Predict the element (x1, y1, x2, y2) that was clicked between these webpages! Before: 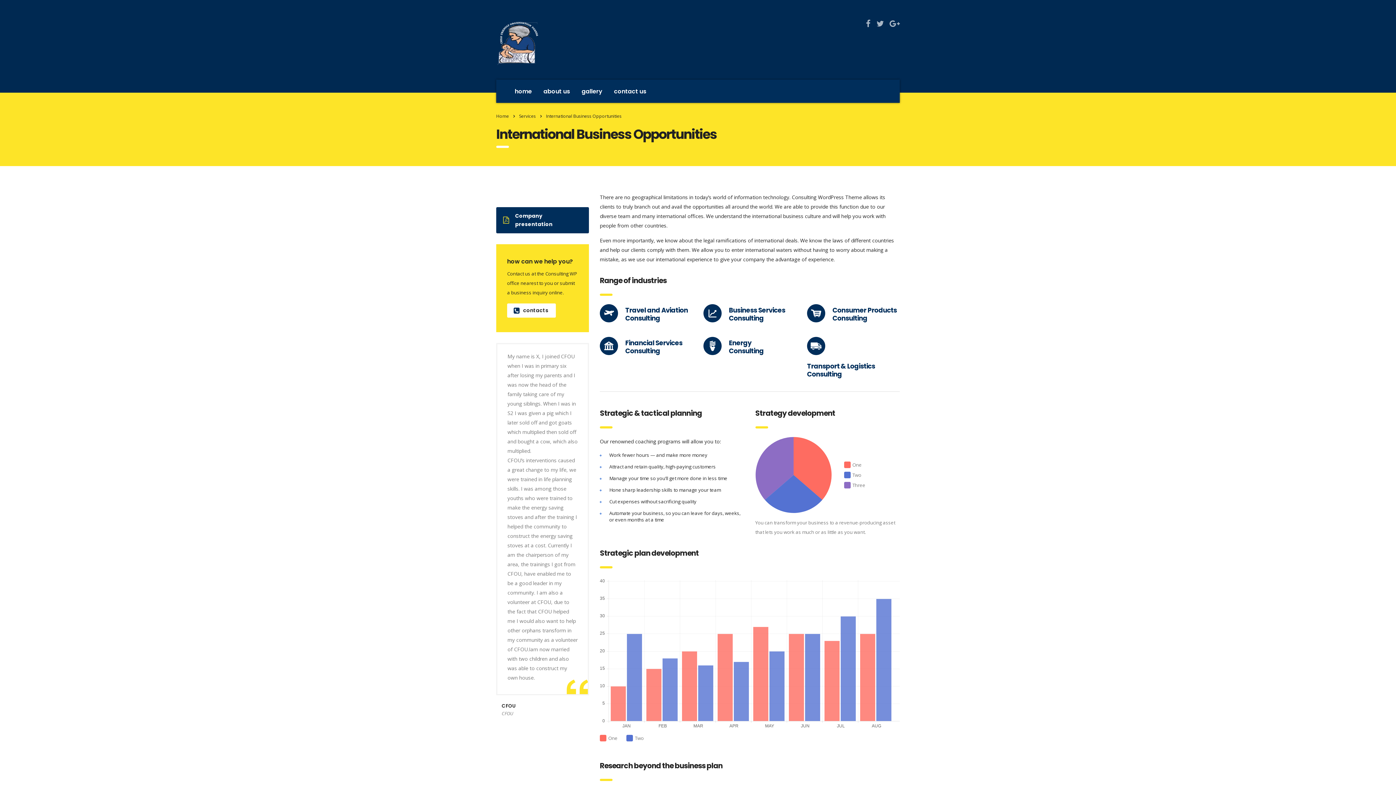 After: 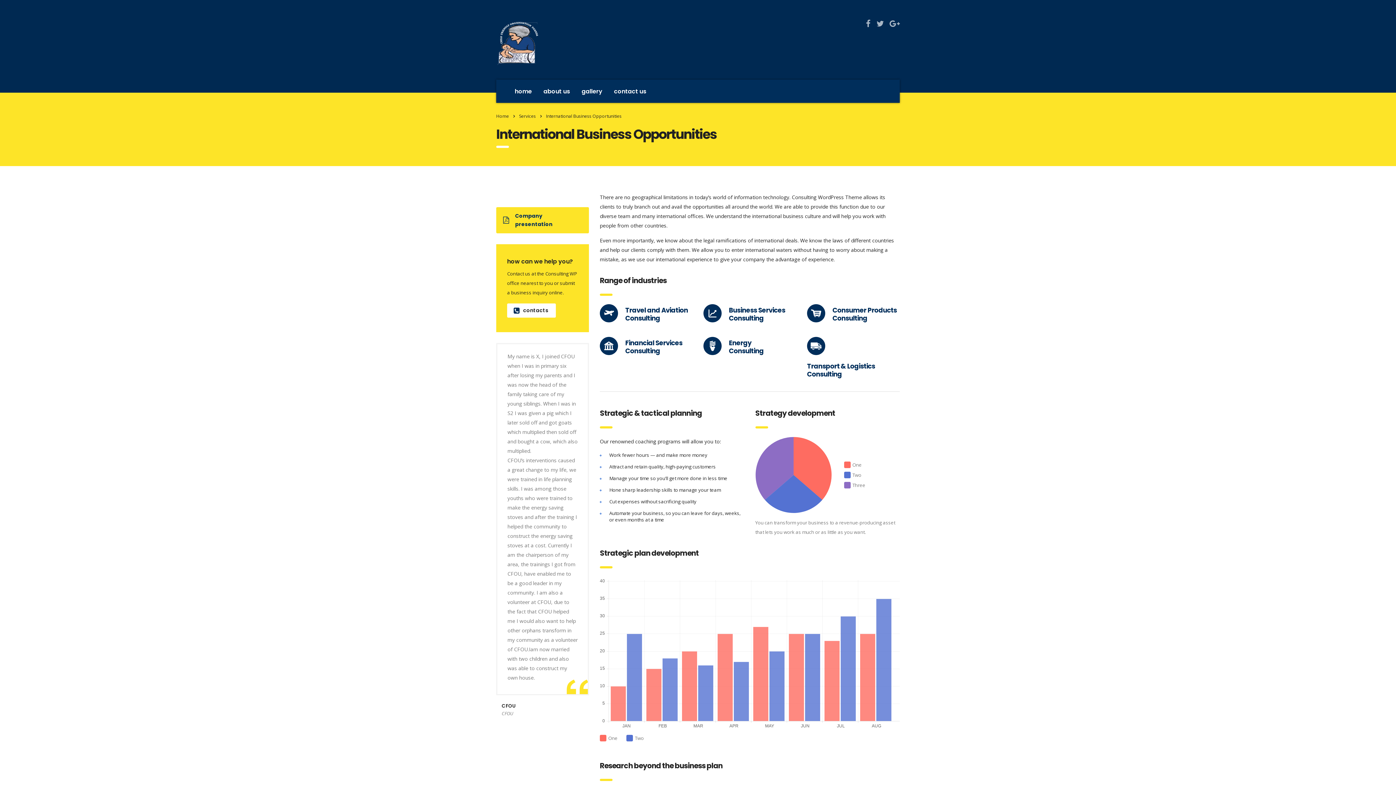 Action: label: Company presentation bbox: (496, 207, 589, 233)